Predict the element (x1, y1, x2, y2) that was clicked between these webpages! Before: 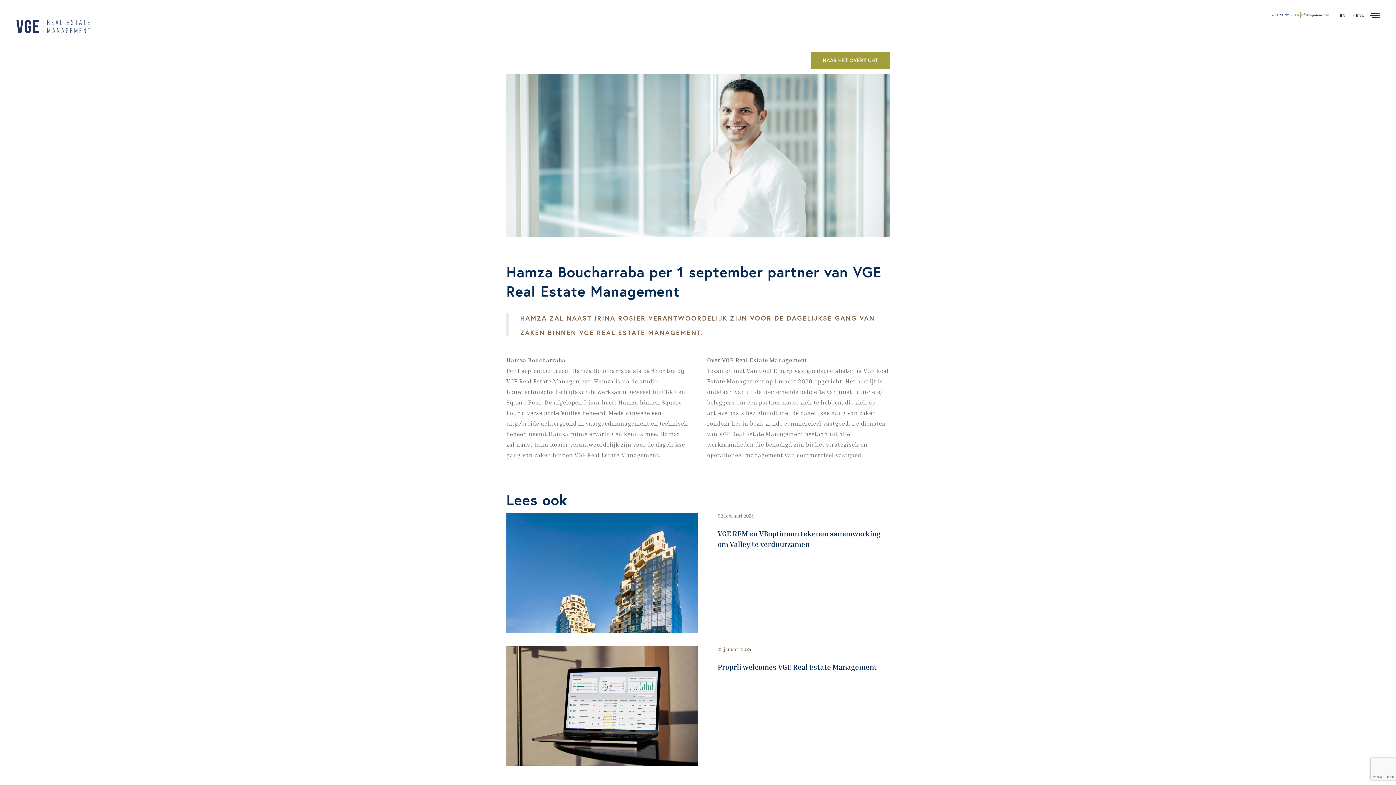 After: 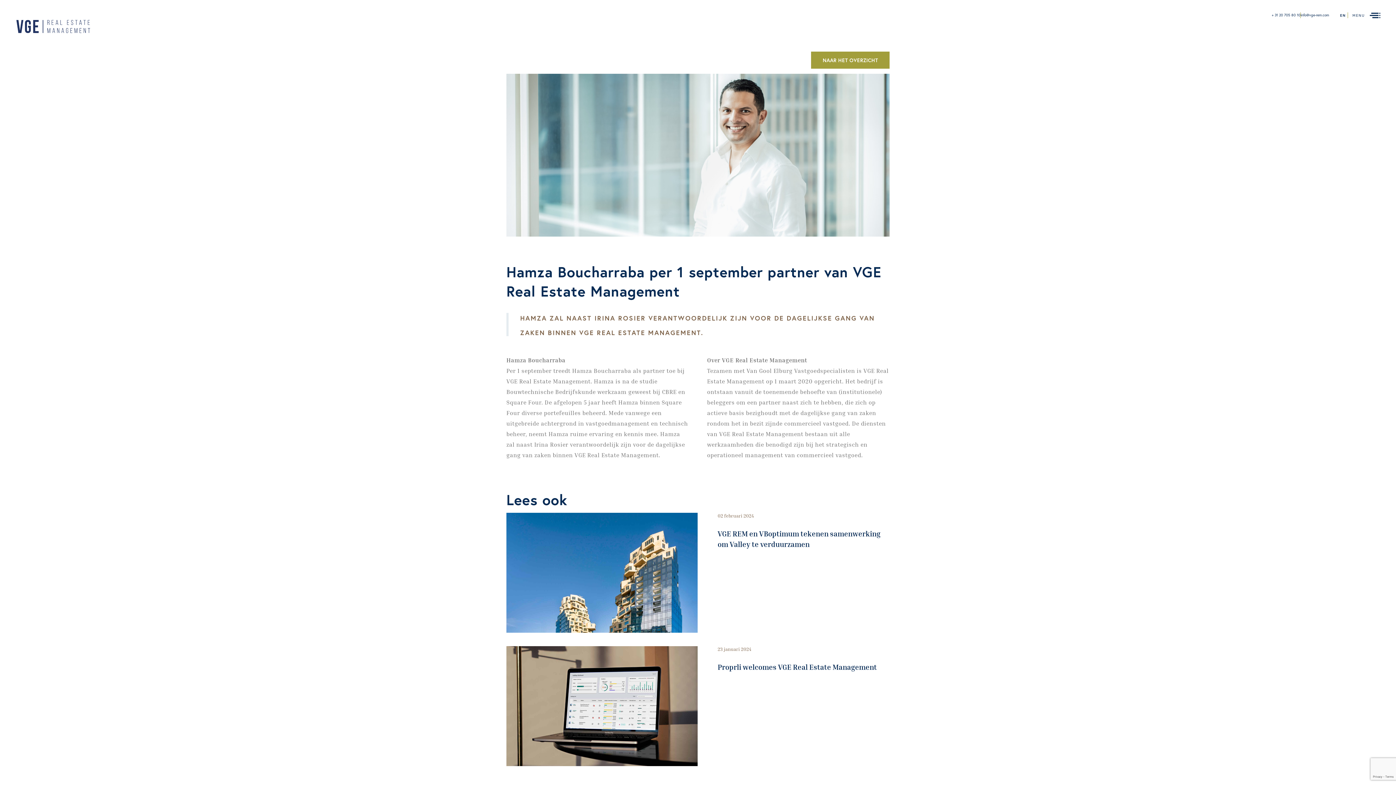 Action: label: info@vge-rem.com bbox: (1301, 10, 1329, 19)